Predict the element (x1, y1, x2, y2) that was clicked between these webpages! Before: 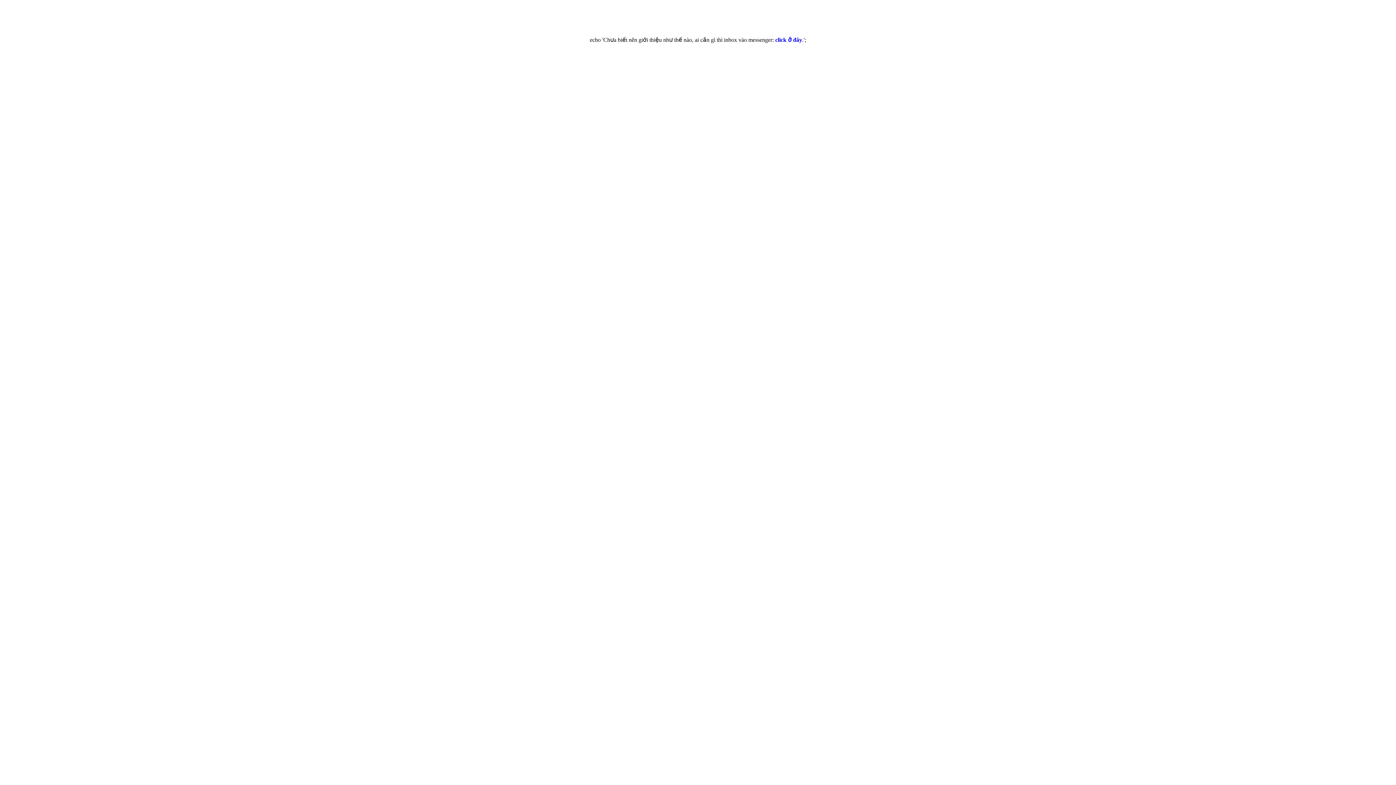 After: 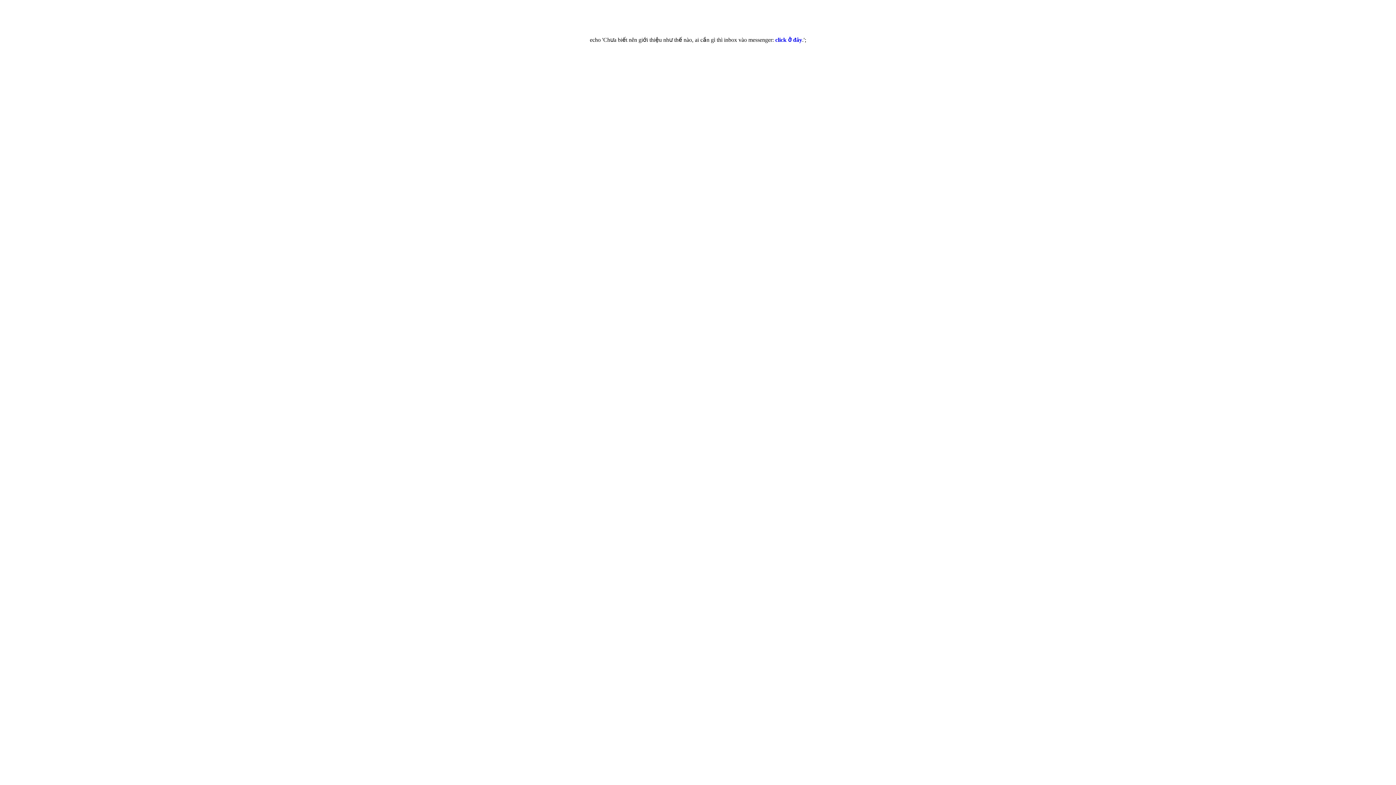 Action: bbox: (775, 36, 802, 42) label: click ở đây